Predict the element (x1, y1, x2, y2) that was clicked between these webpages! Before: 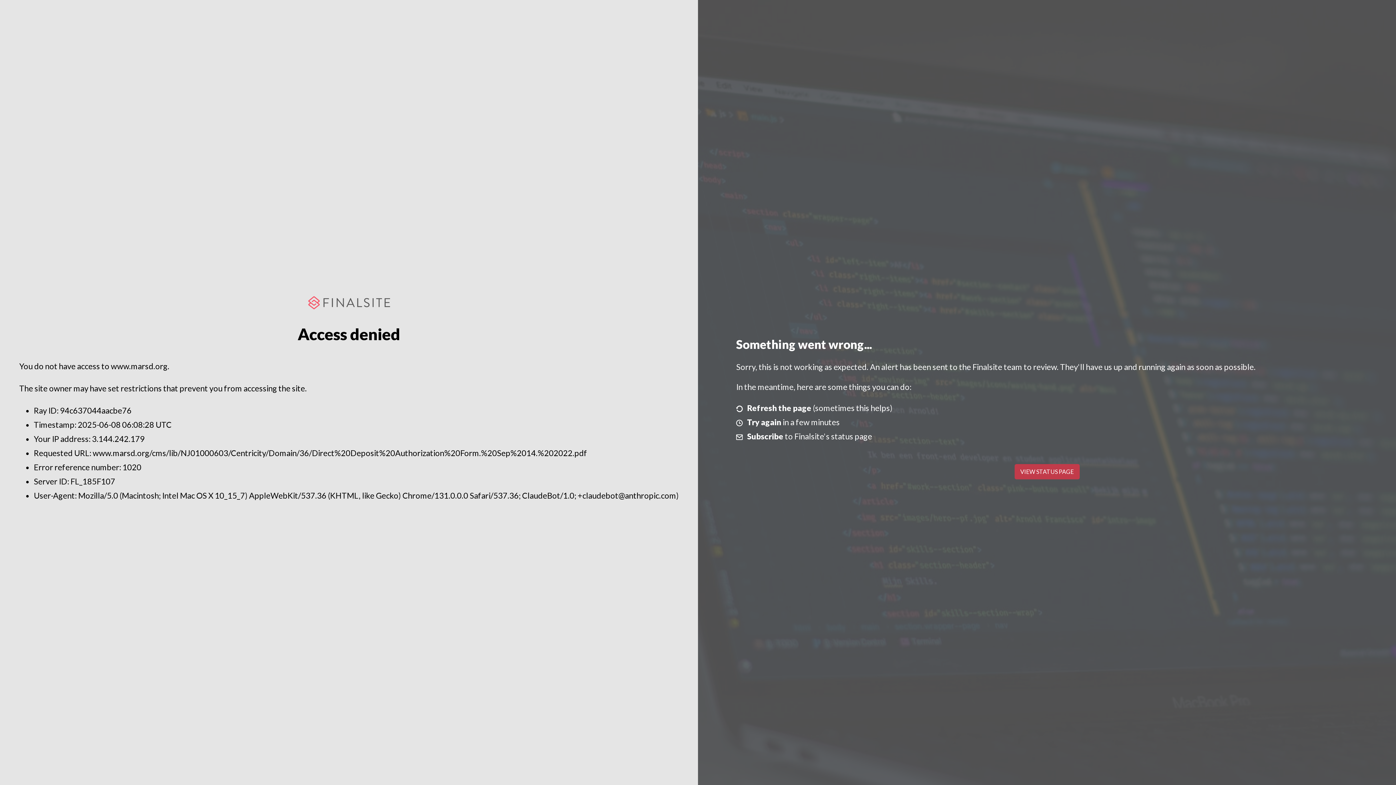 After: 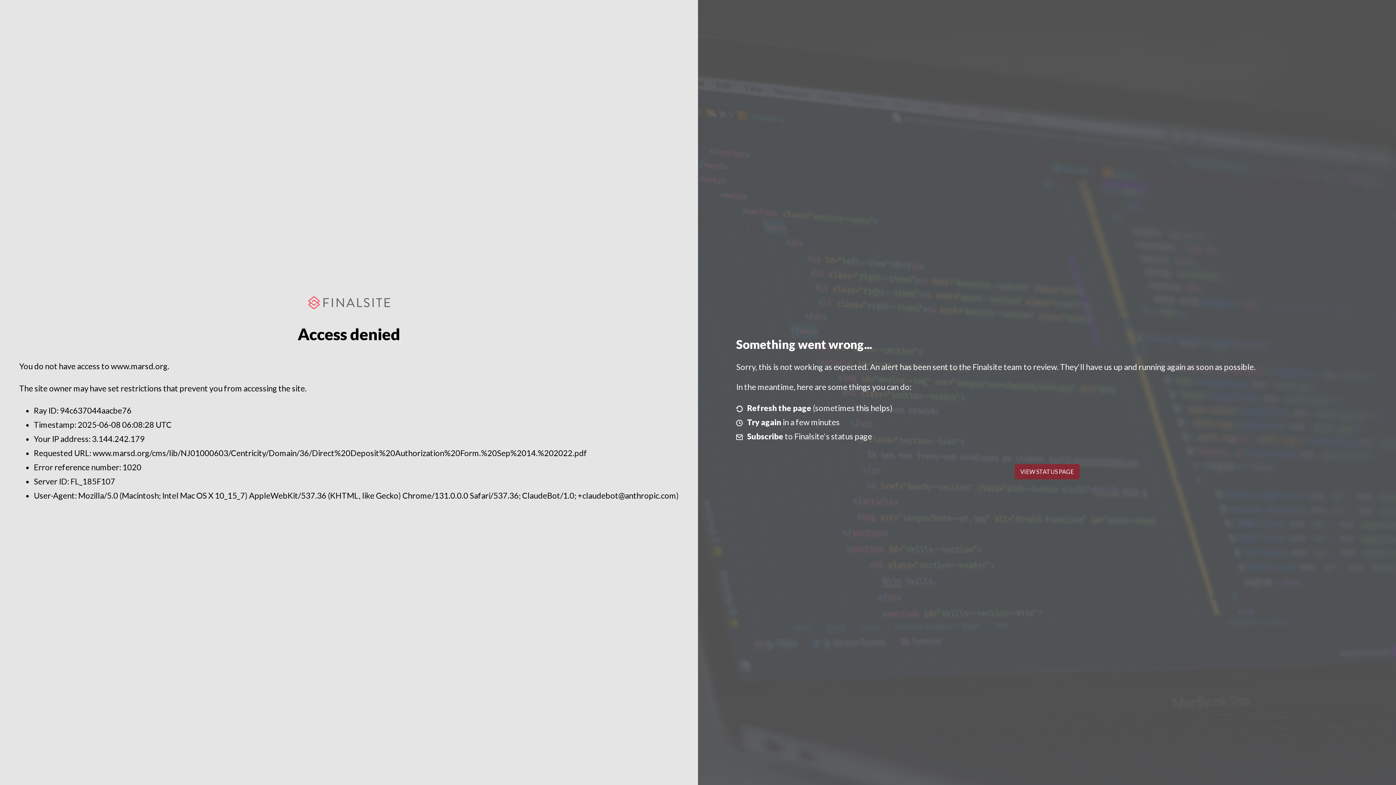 Action: label: VIEW STATUS PAGE bbox: (1014, 464, 1079, 479)